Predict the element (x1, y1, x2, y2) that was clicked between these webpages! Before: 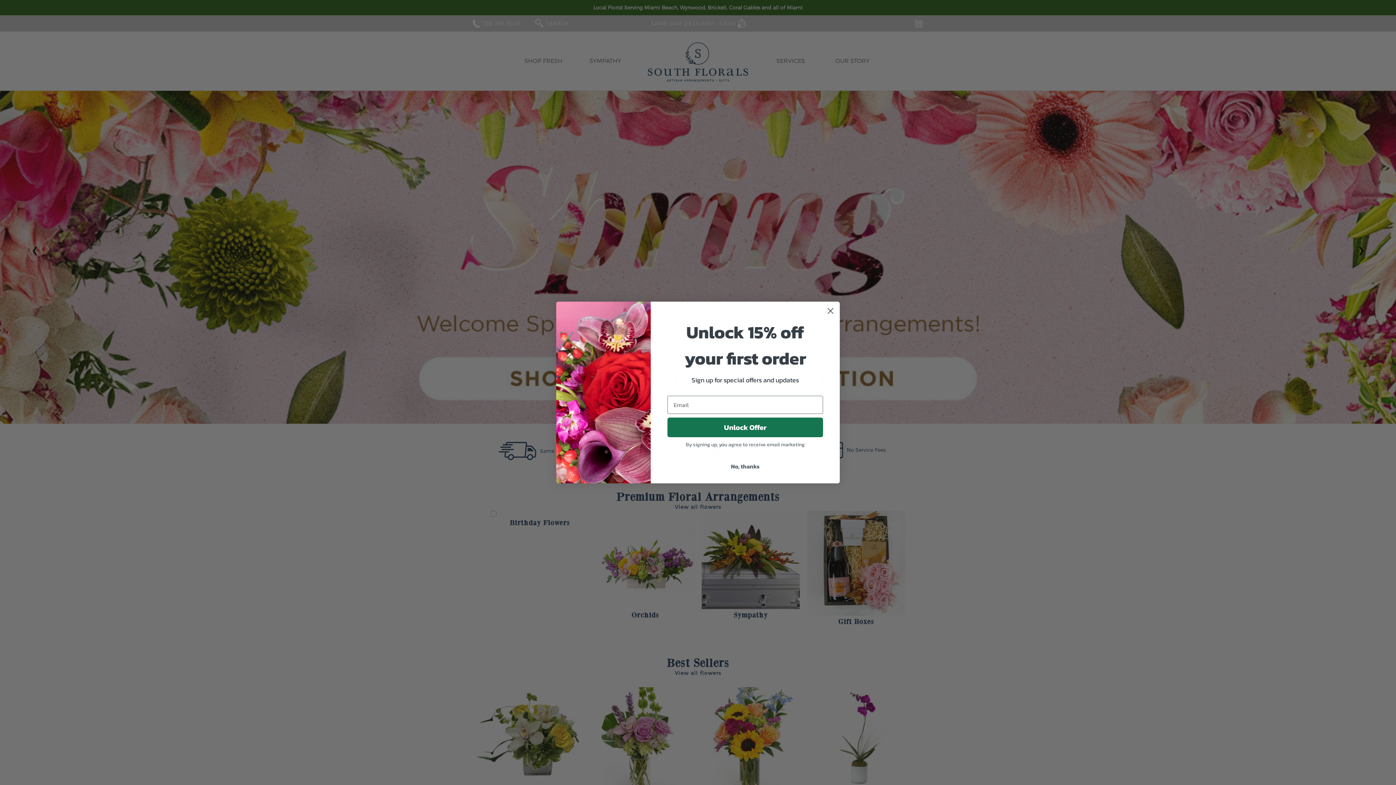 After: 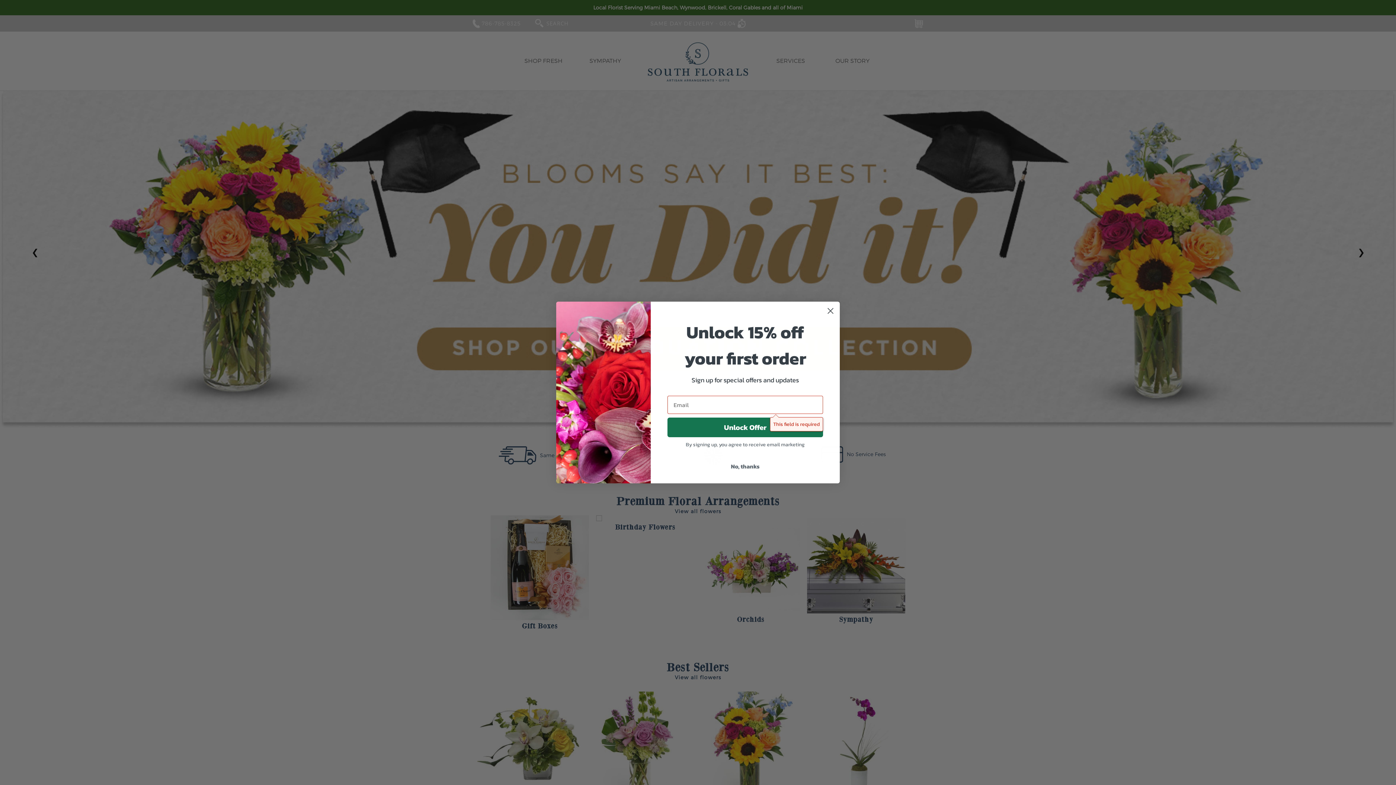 Action: bbox: (667, 417, 823, 437) label: Unlock Offer